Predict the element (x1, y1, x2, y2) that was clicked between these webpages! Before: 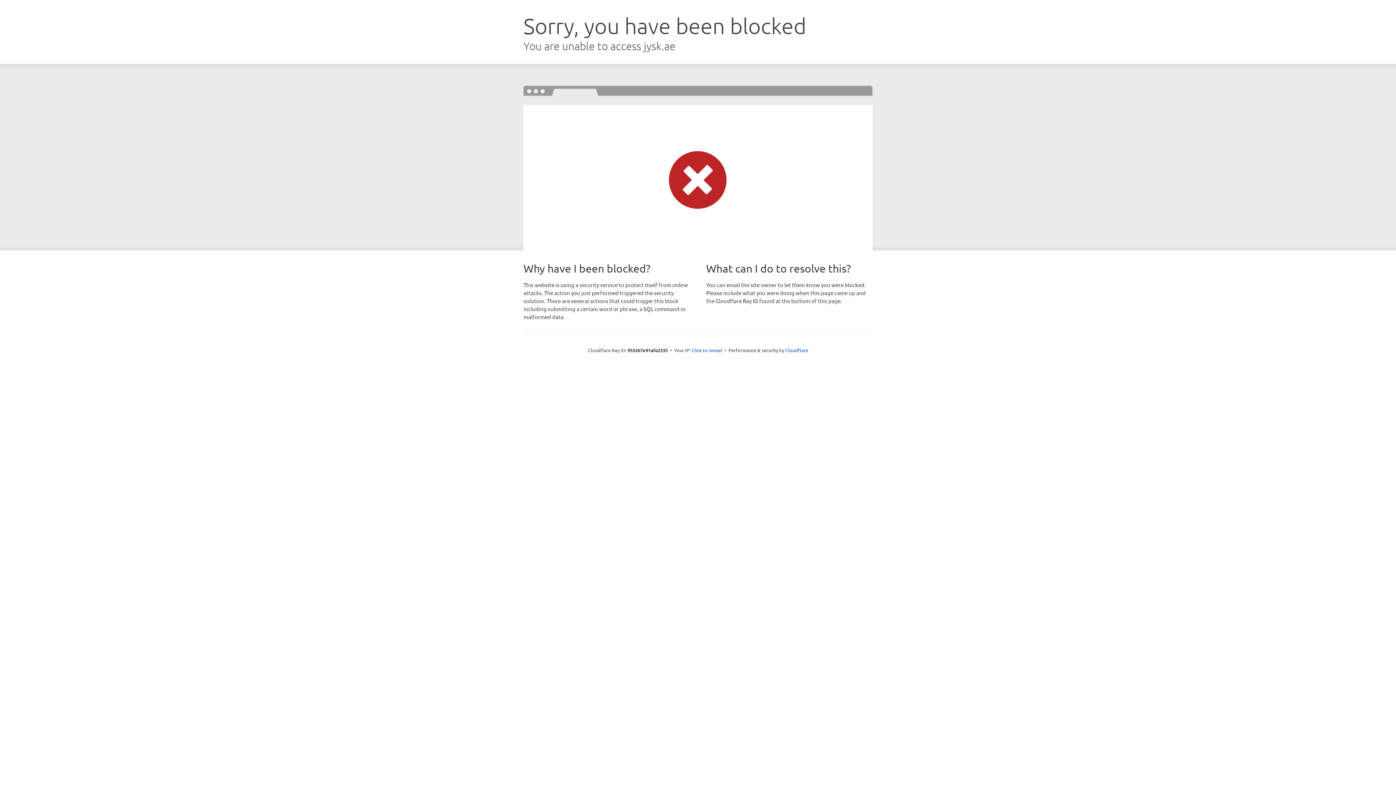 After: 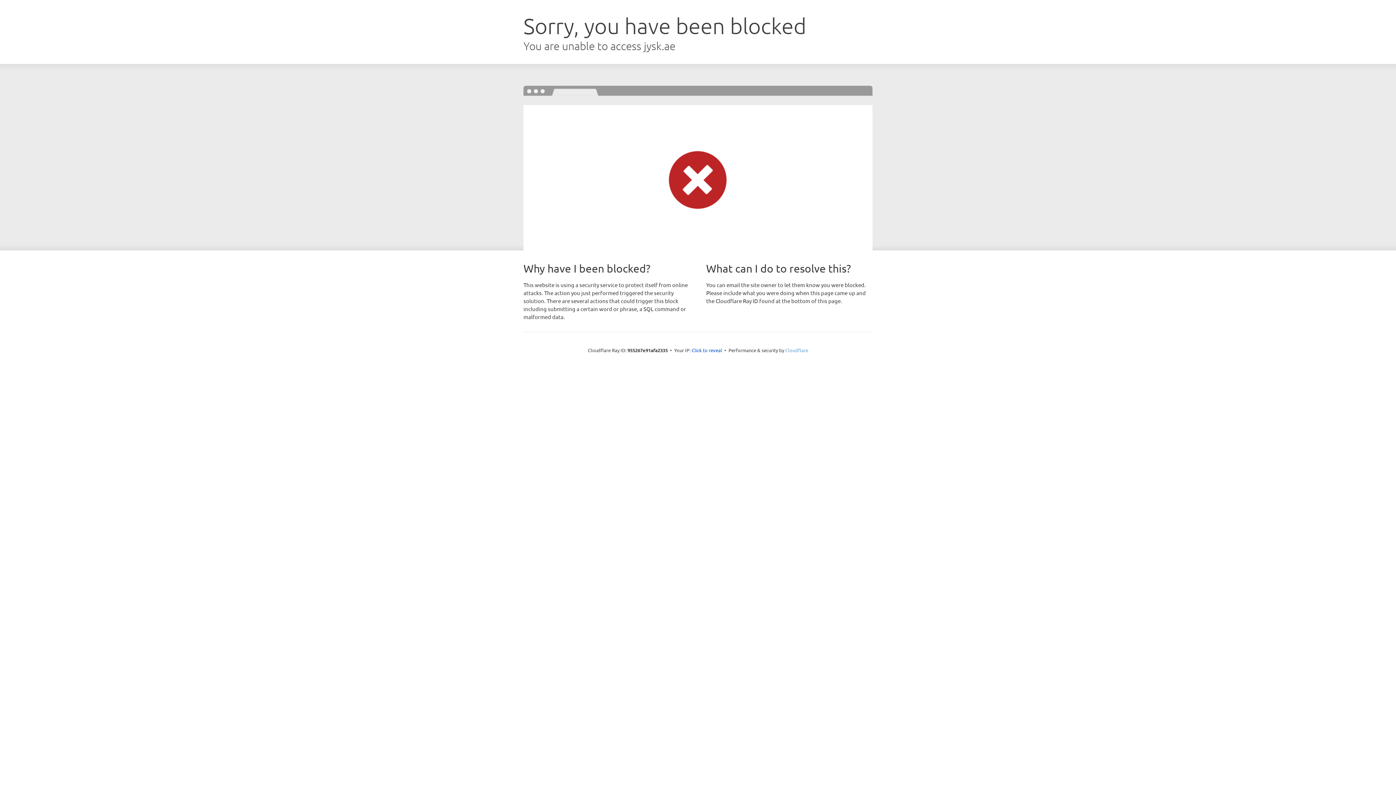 Action: label: Cloudflare bbox: (785, 347, 808, 353)